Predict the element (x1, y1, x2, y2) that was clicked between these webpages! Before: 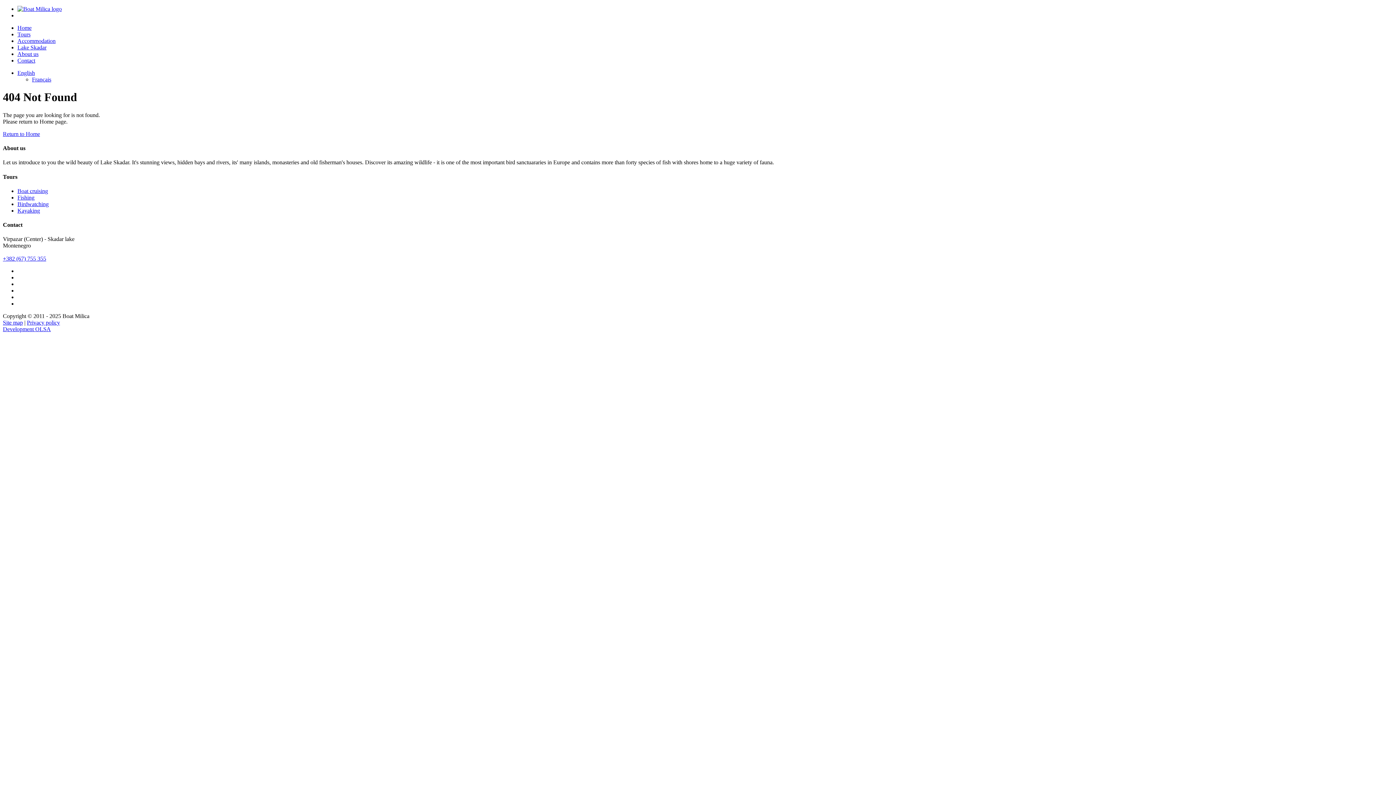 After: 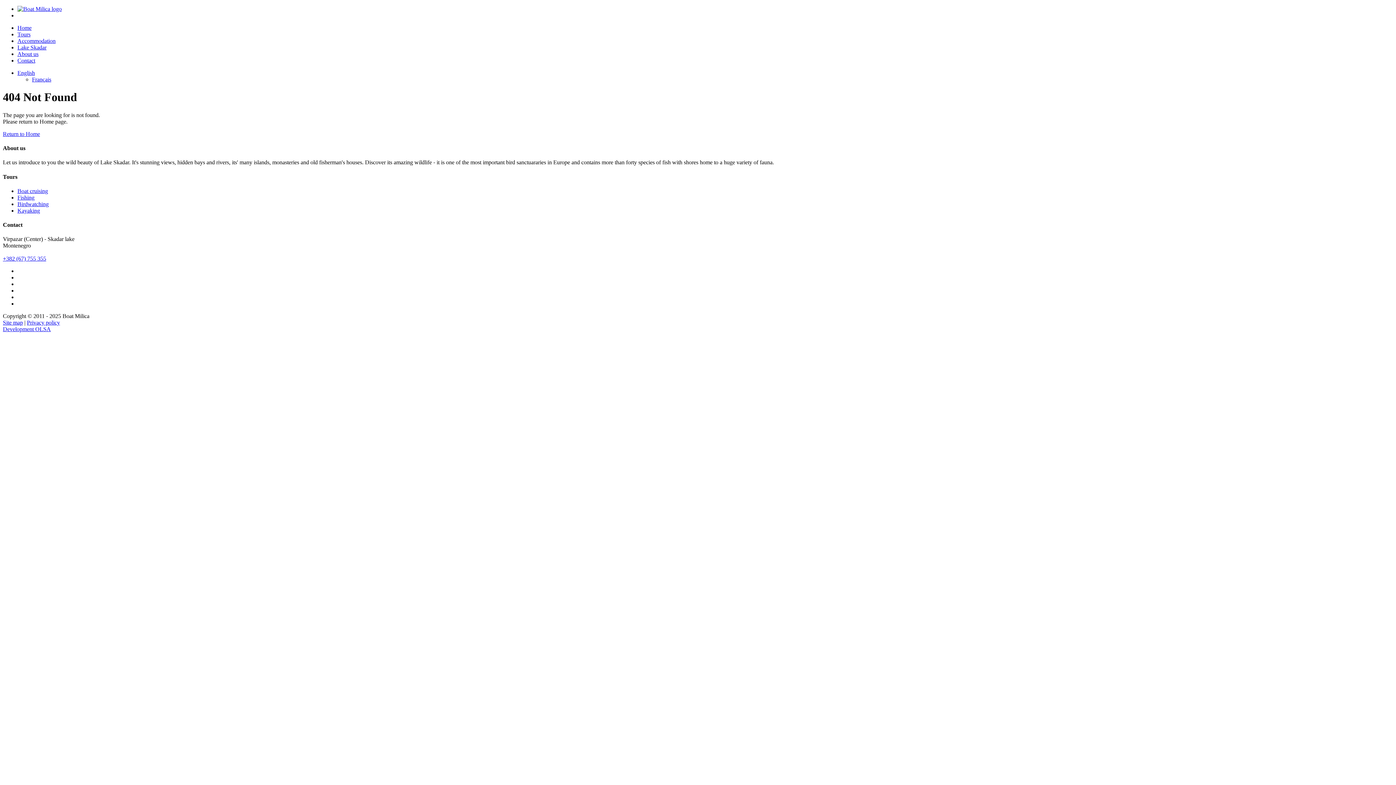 Action: label: Français bbox: (32, 76, 51, 82)